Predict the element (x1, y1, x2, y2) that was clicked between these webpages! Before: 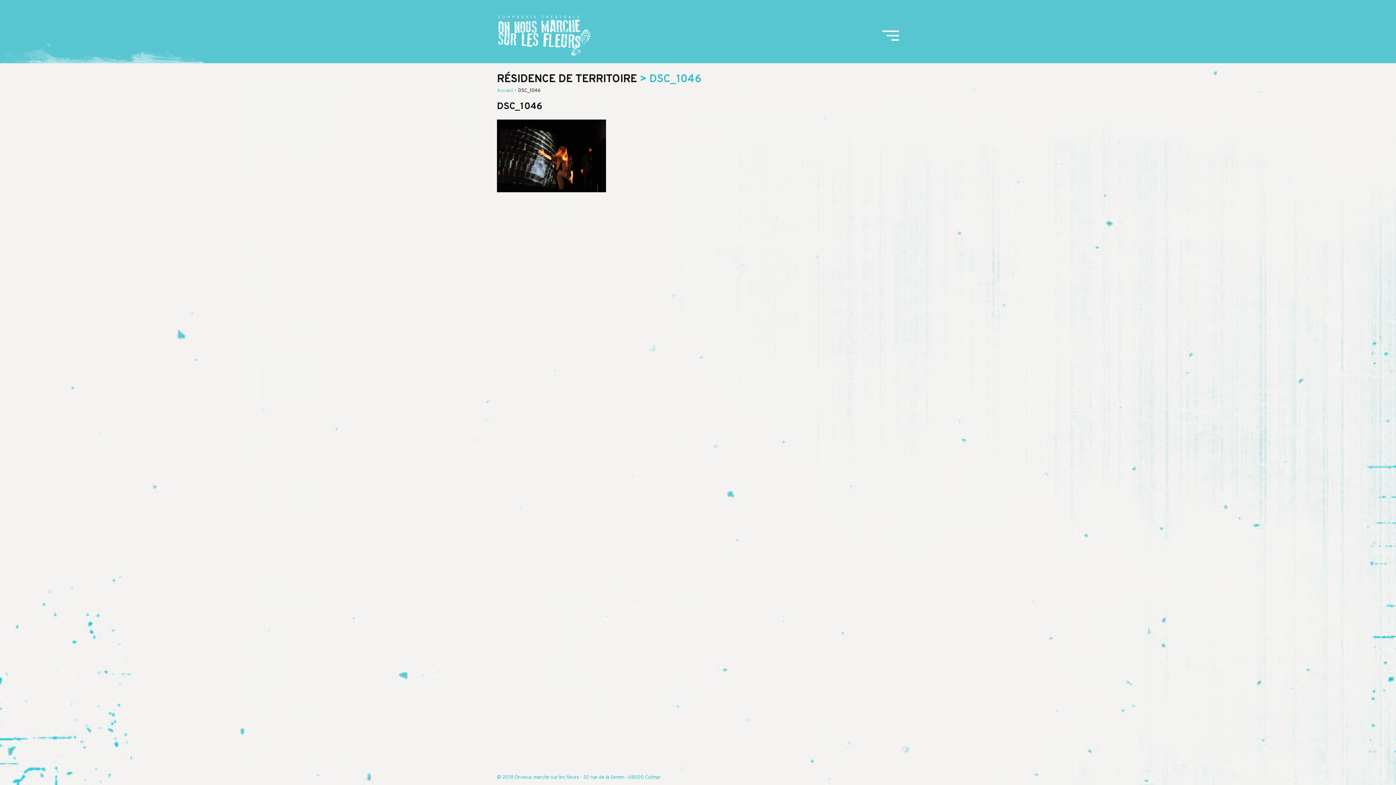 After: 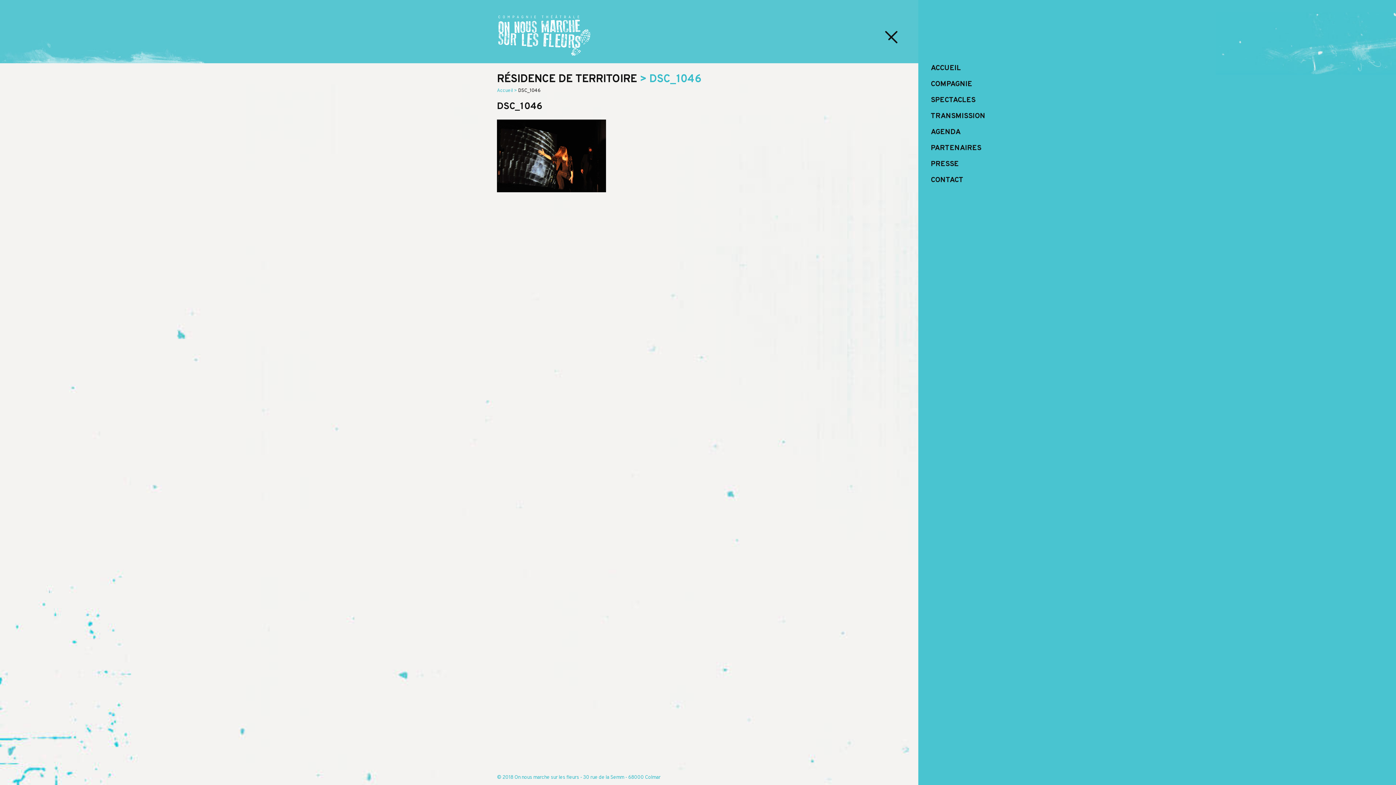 Action: bbox: (886, 30, 899, 38)